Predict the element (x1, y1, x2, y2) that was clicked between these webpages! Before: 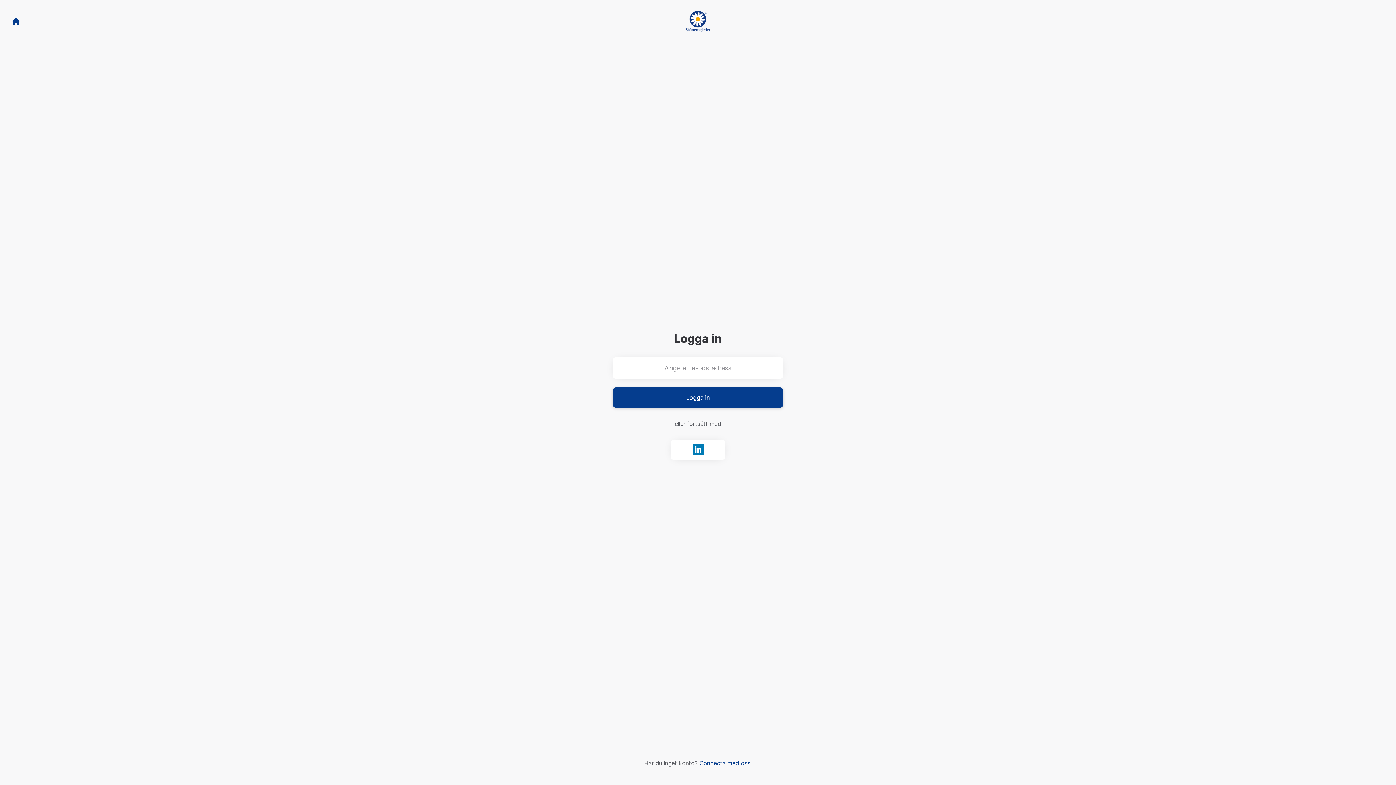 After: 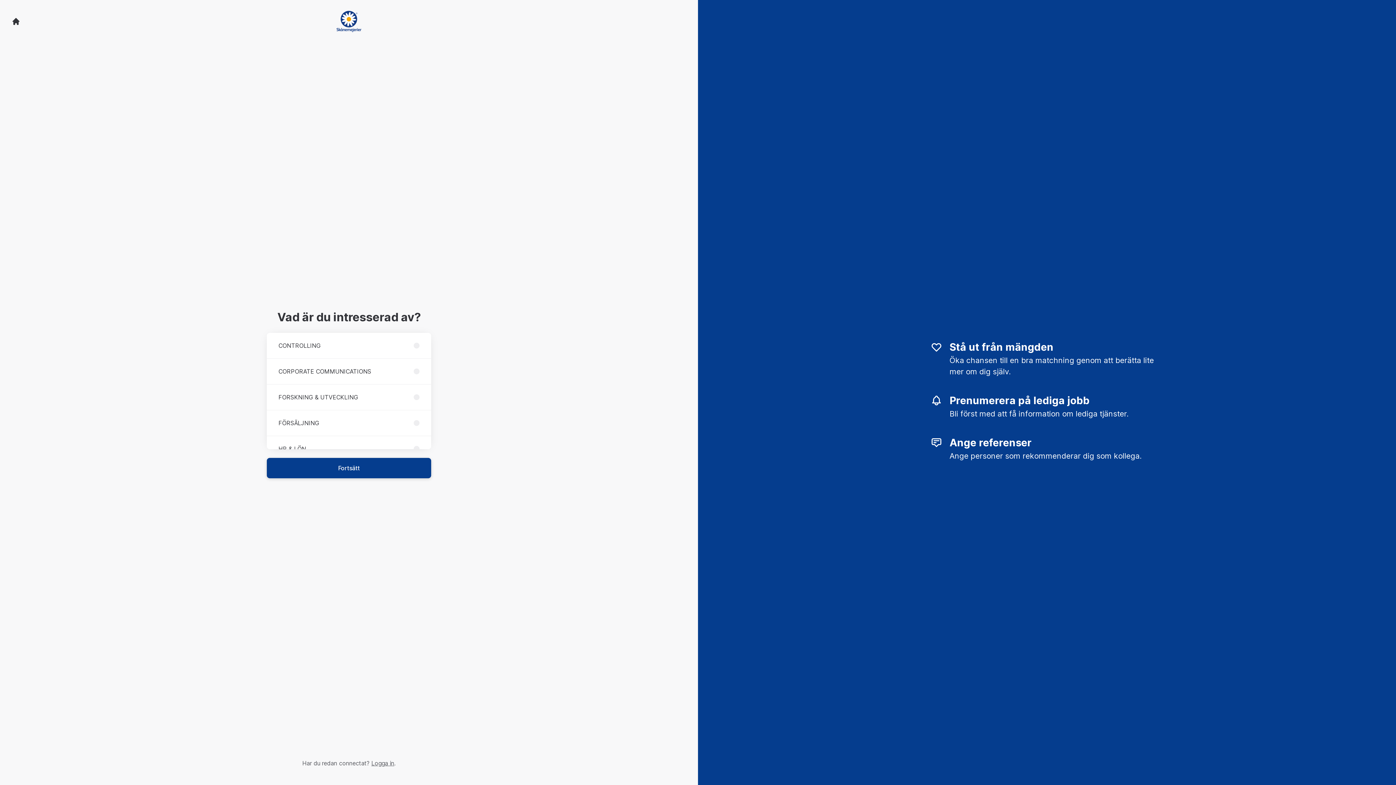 Action: bbox: (699, 760, 750, 767) label: Connecta med oss